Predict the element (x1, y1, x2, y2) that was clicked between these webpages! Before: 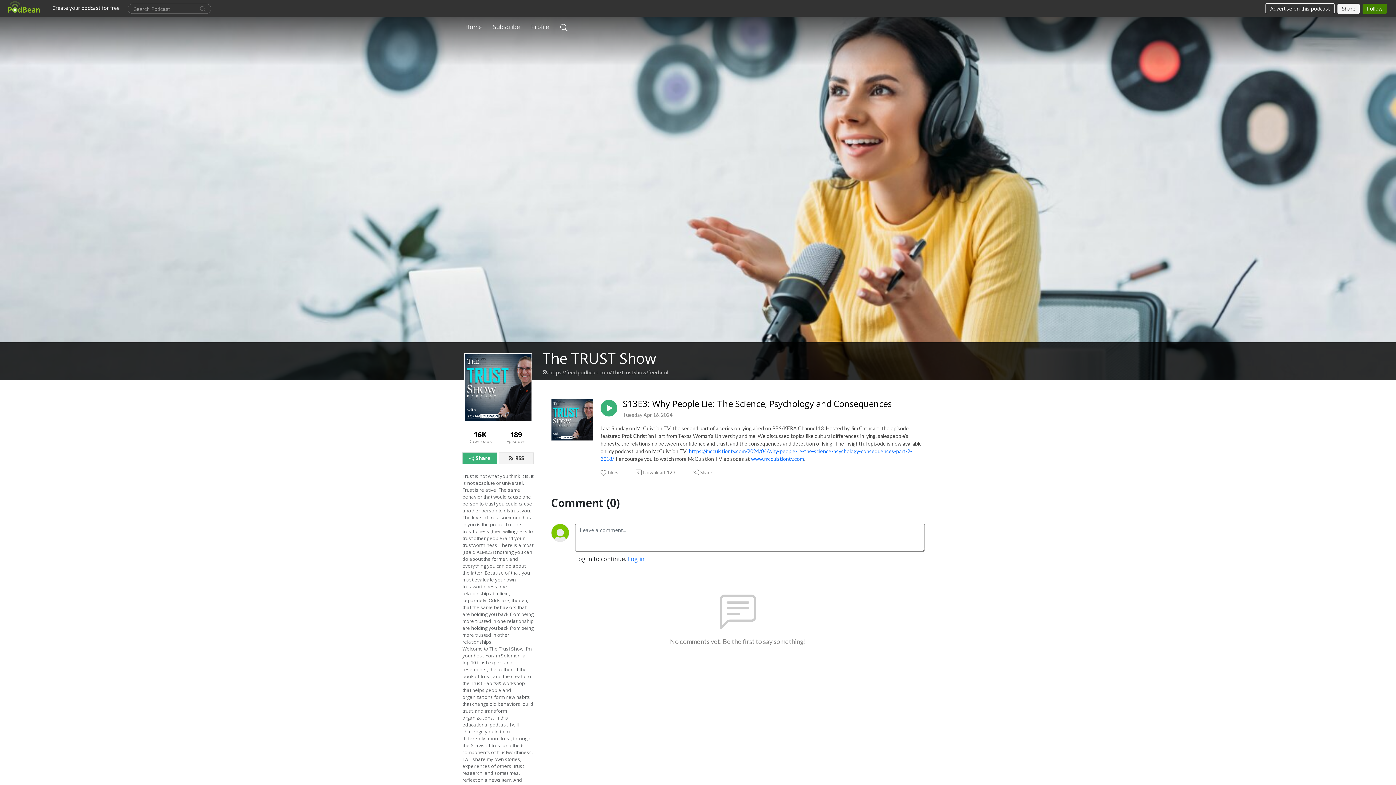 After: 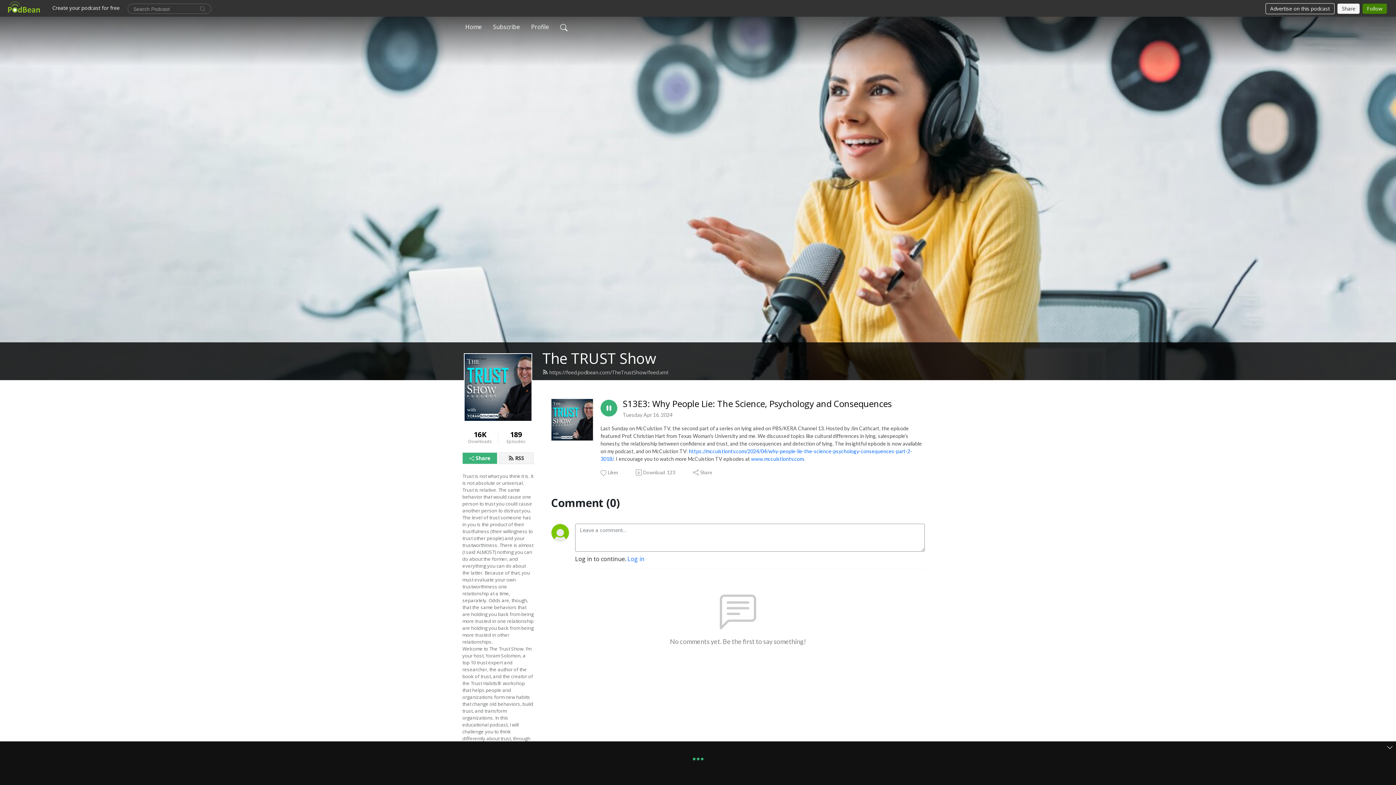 Action: bbox: (600, 400, 617, 416)